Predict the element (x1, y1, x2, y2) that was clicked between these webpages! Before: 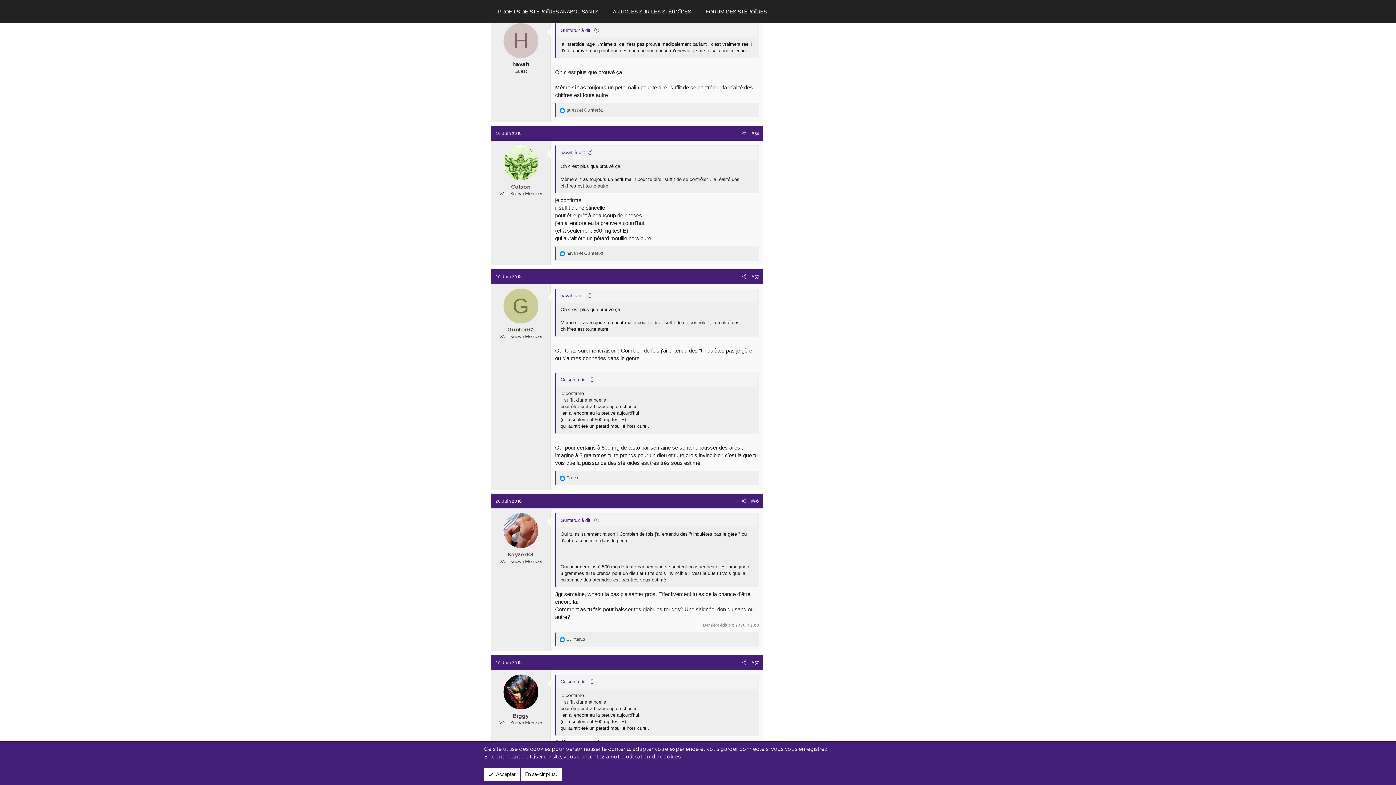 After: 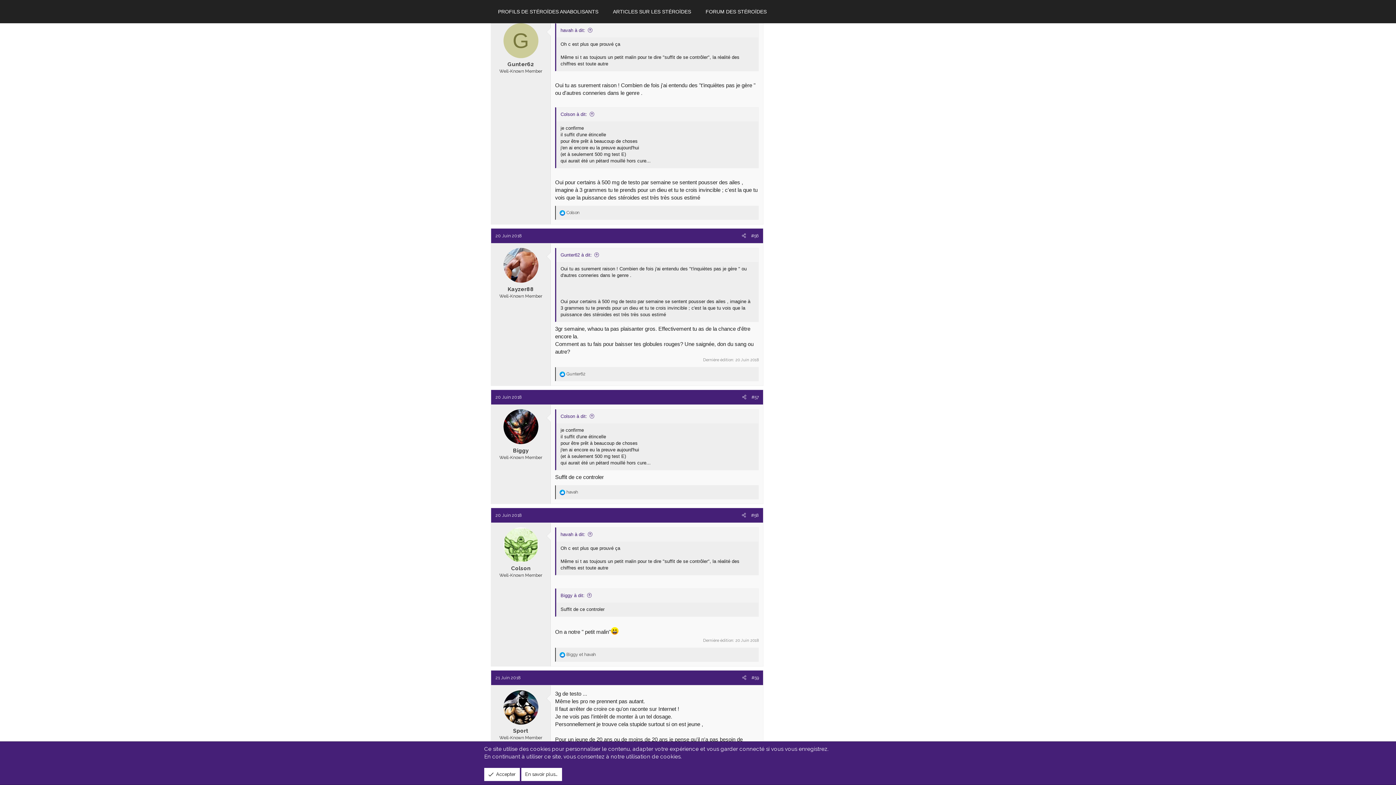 Action: bbox: (560, 517, 599, 523) label: Gunter62 à dit: